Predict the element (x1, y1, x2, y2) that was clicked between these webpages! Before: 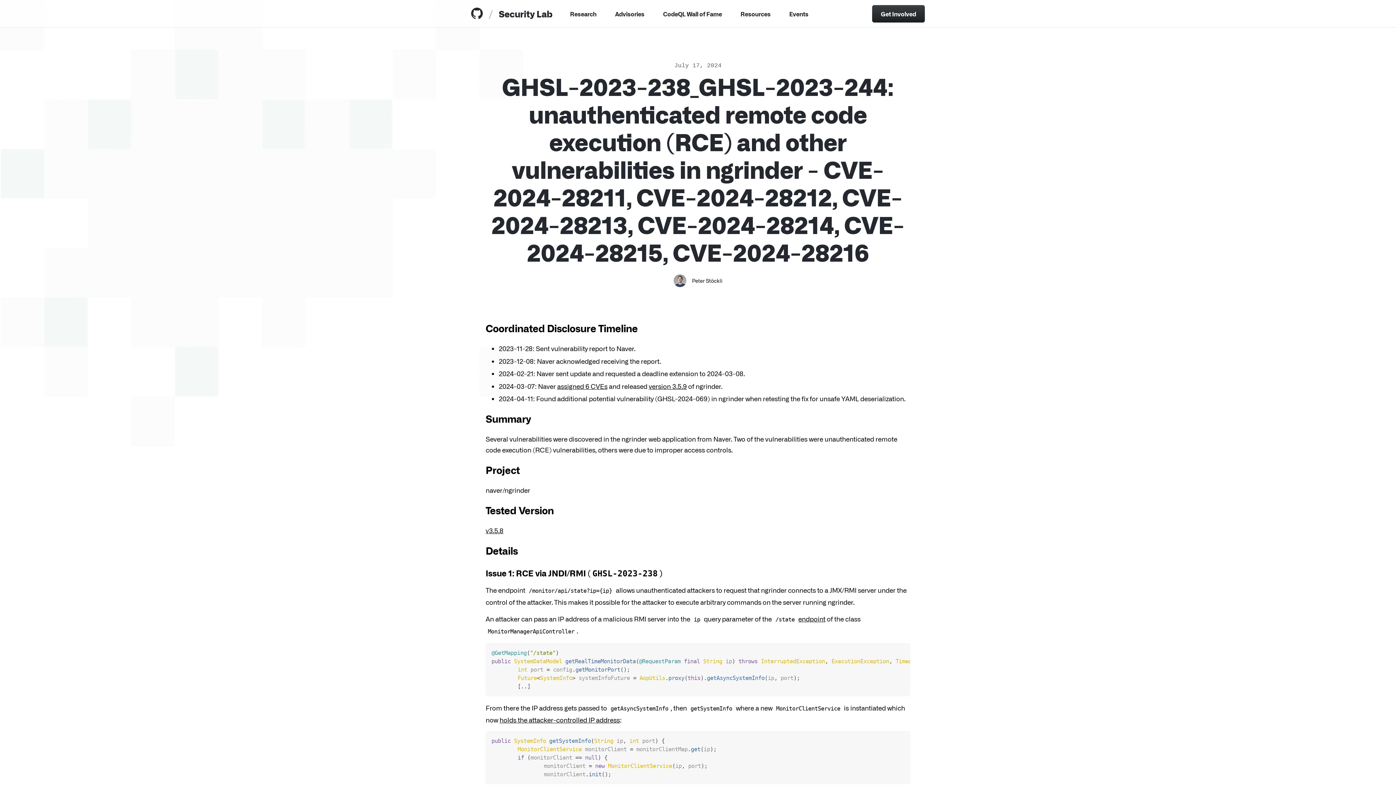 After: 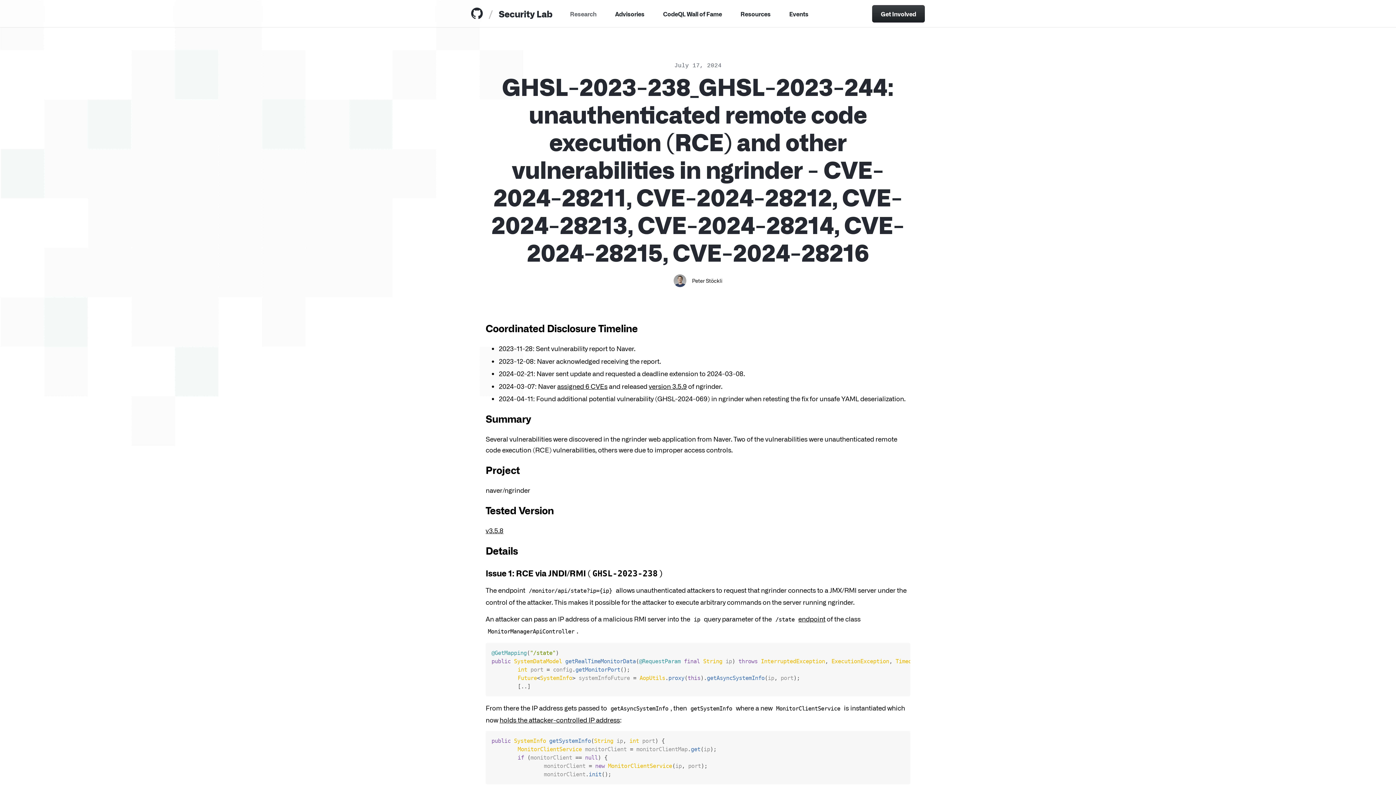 Action: bbox: (561, 4, 605, 23) label: Research